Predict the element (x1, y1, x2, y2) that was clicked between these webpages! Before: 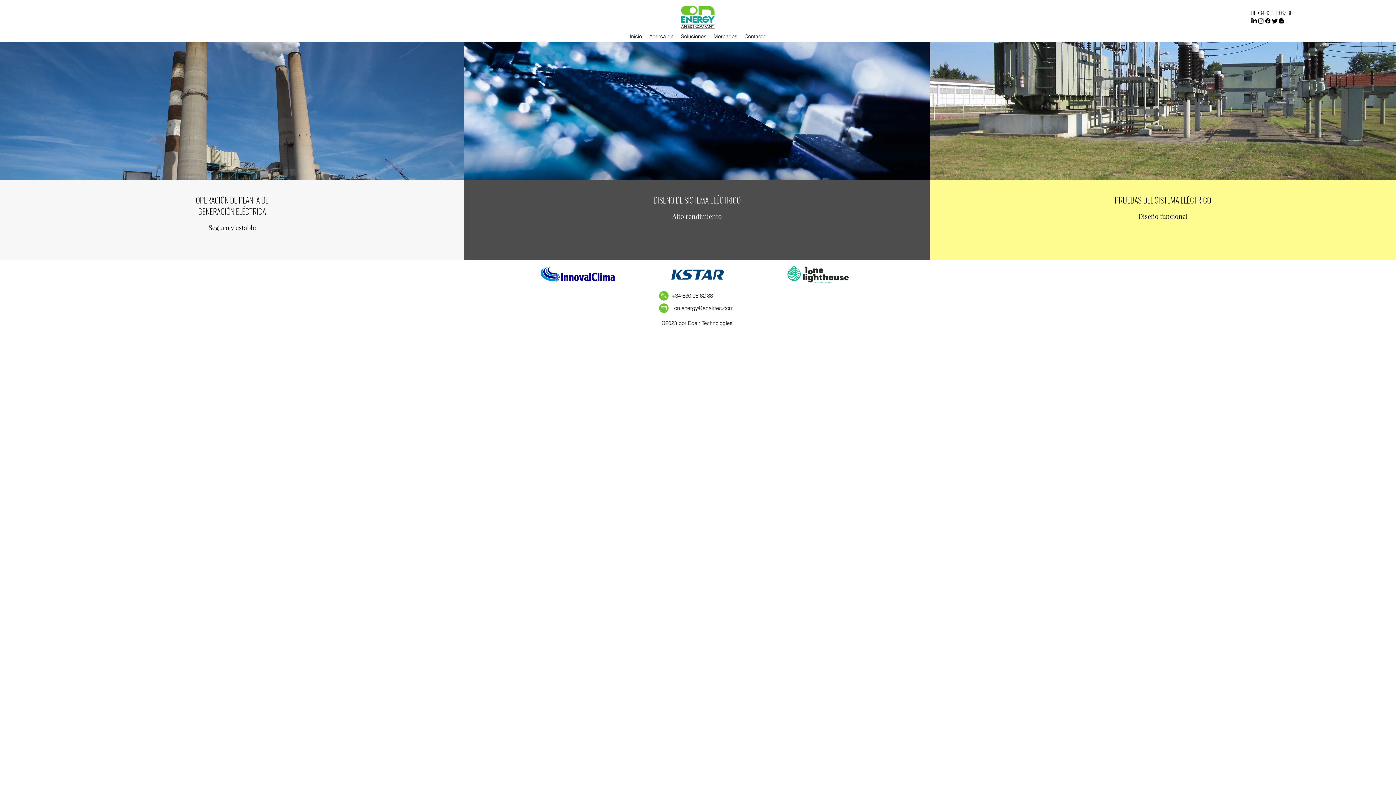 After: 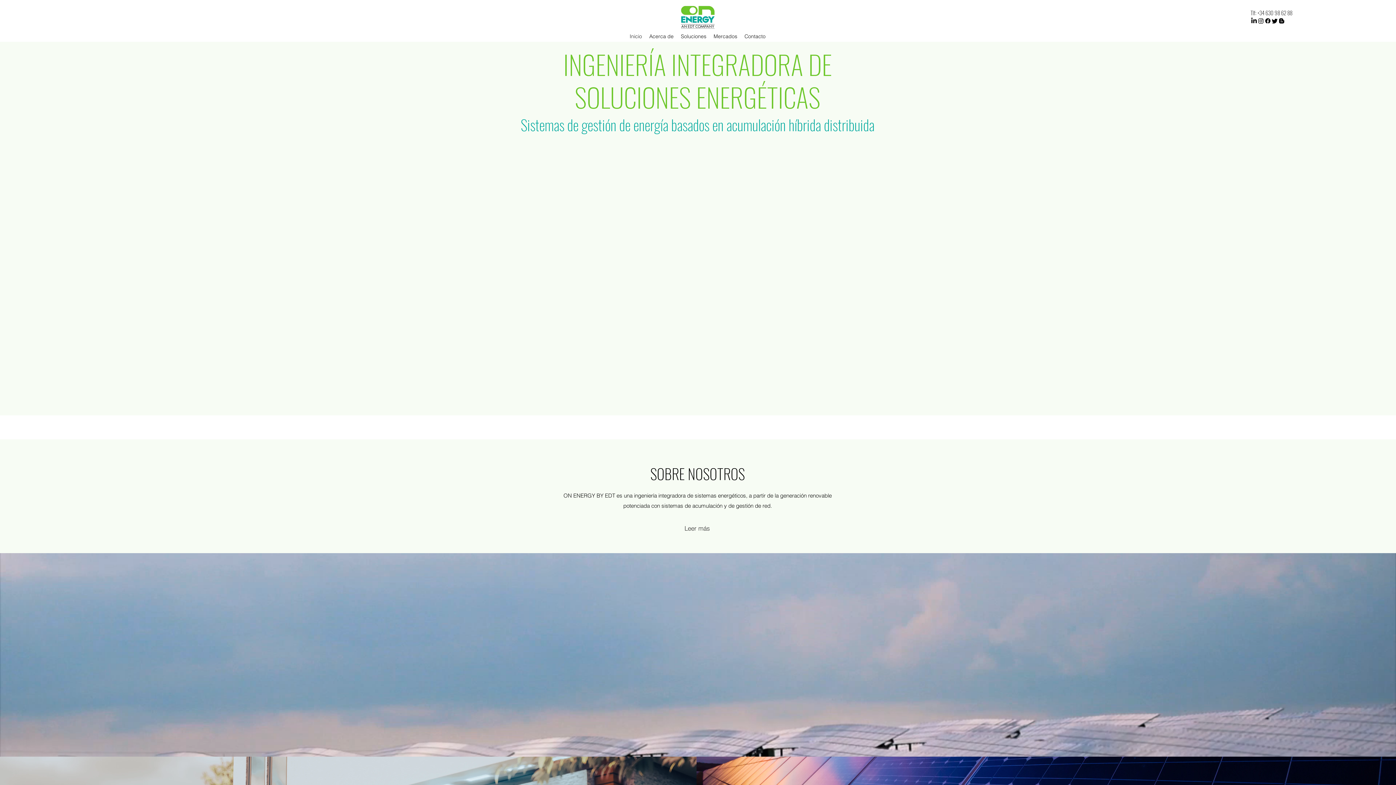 Action: bbox: (645, 30, 677, 41) label: Acerca de